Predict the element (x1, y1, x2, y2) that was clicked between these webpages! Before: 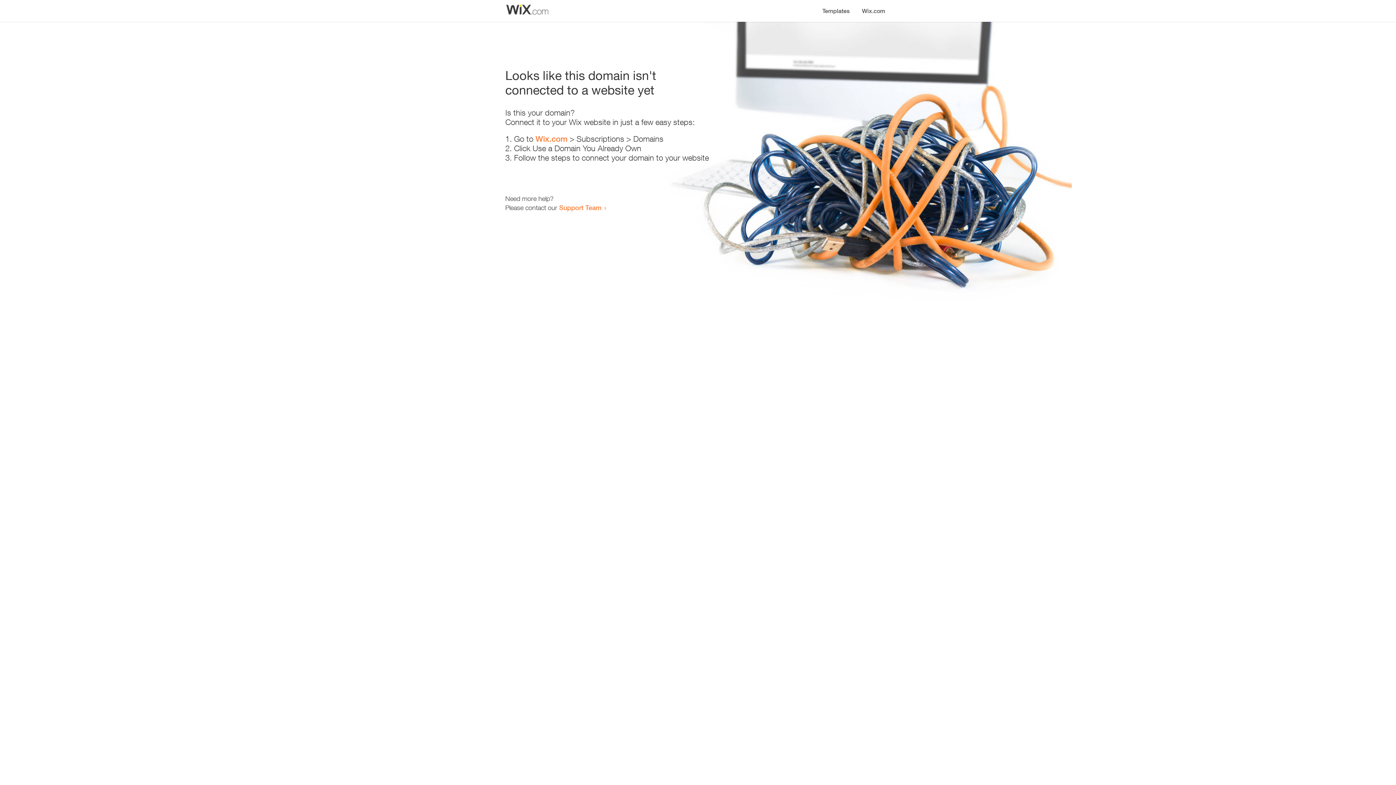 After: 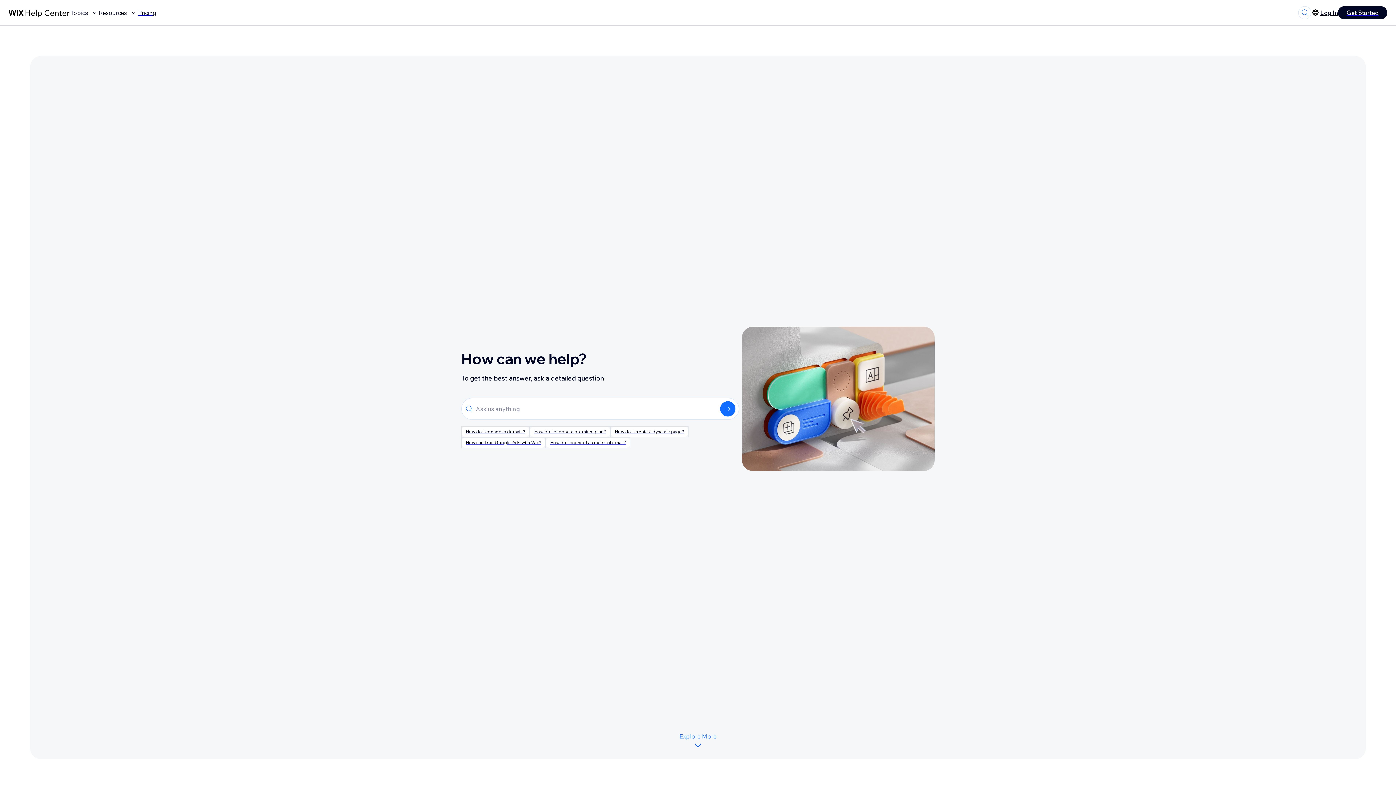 Action: label: Support Team bbox: (559, 203, 601, 211)